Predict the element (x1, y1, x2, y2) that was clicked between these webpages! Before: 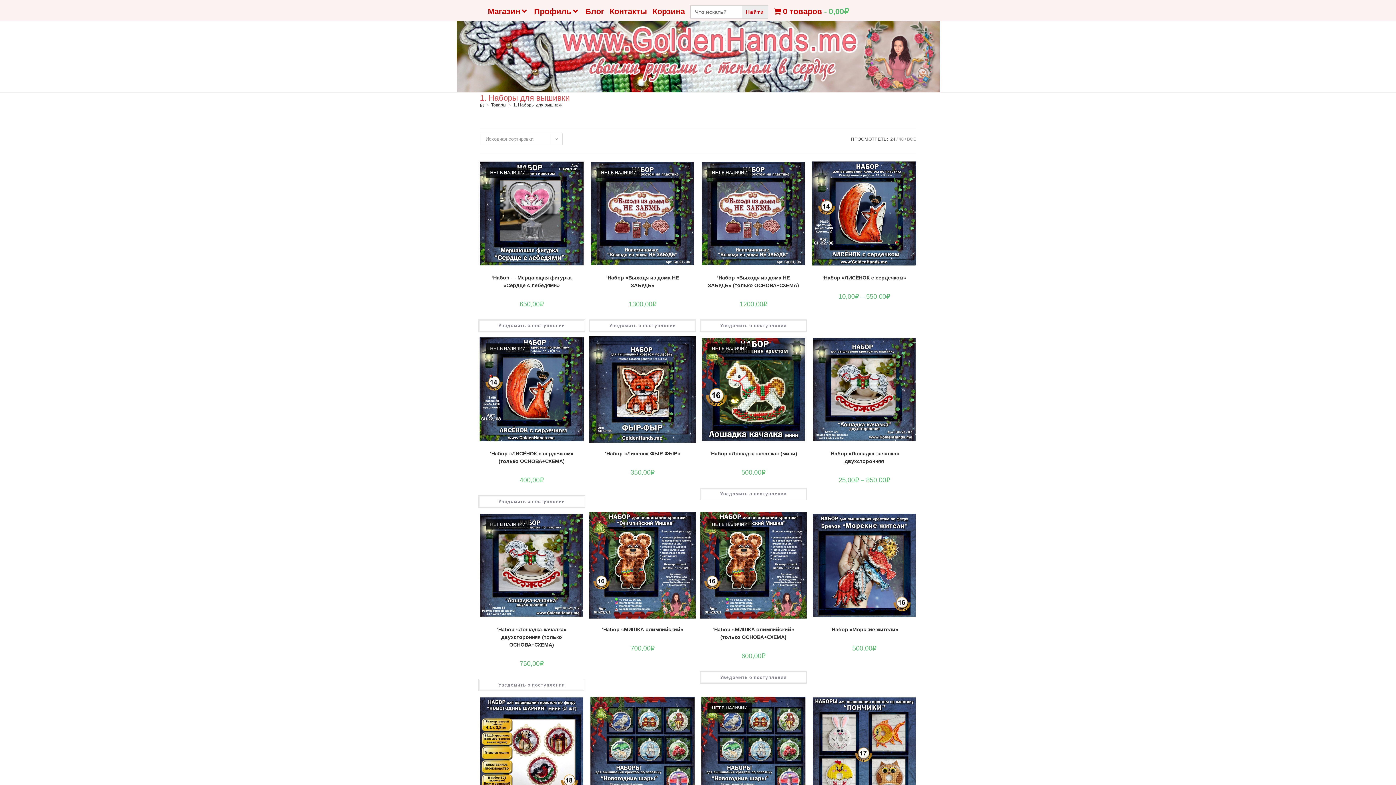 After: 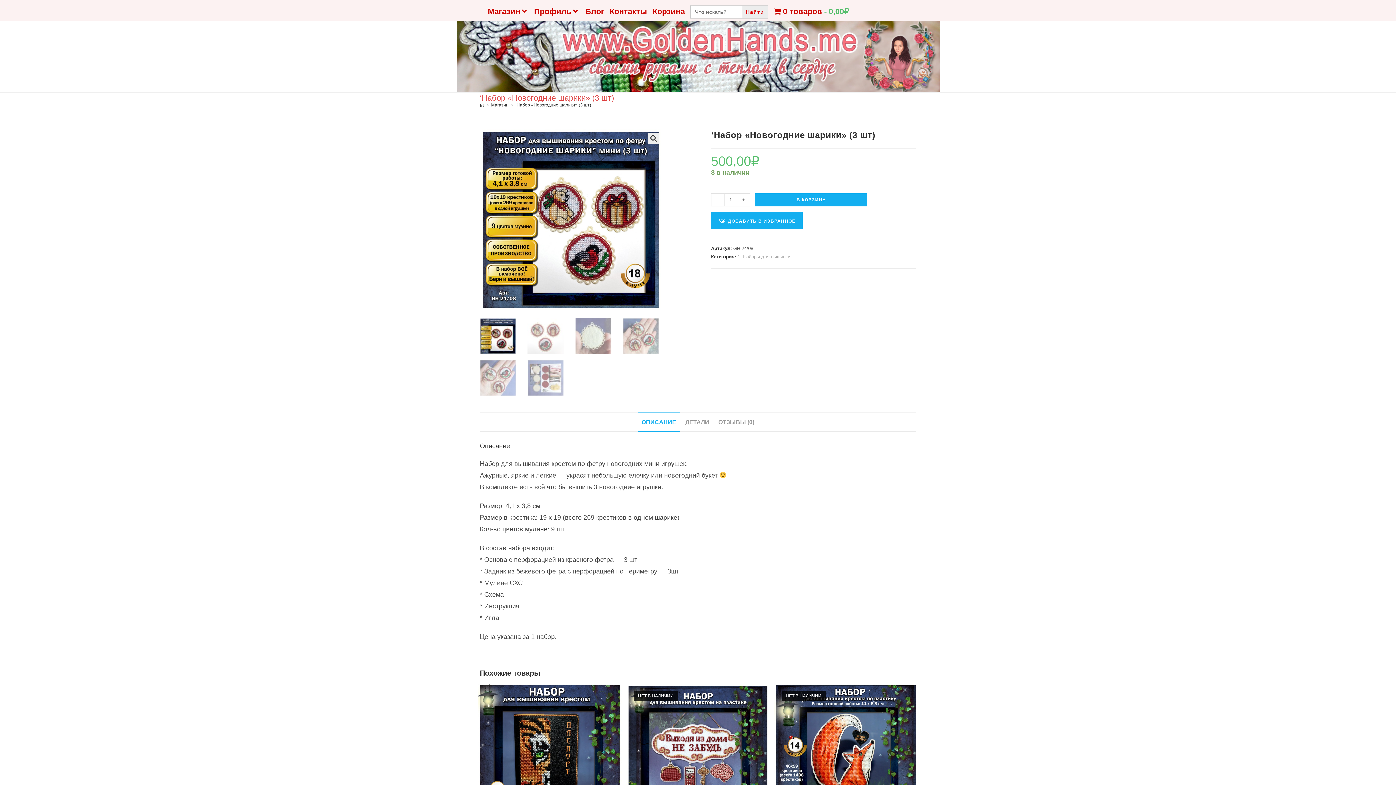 Action: bbox: (478, 745, 585, 752)